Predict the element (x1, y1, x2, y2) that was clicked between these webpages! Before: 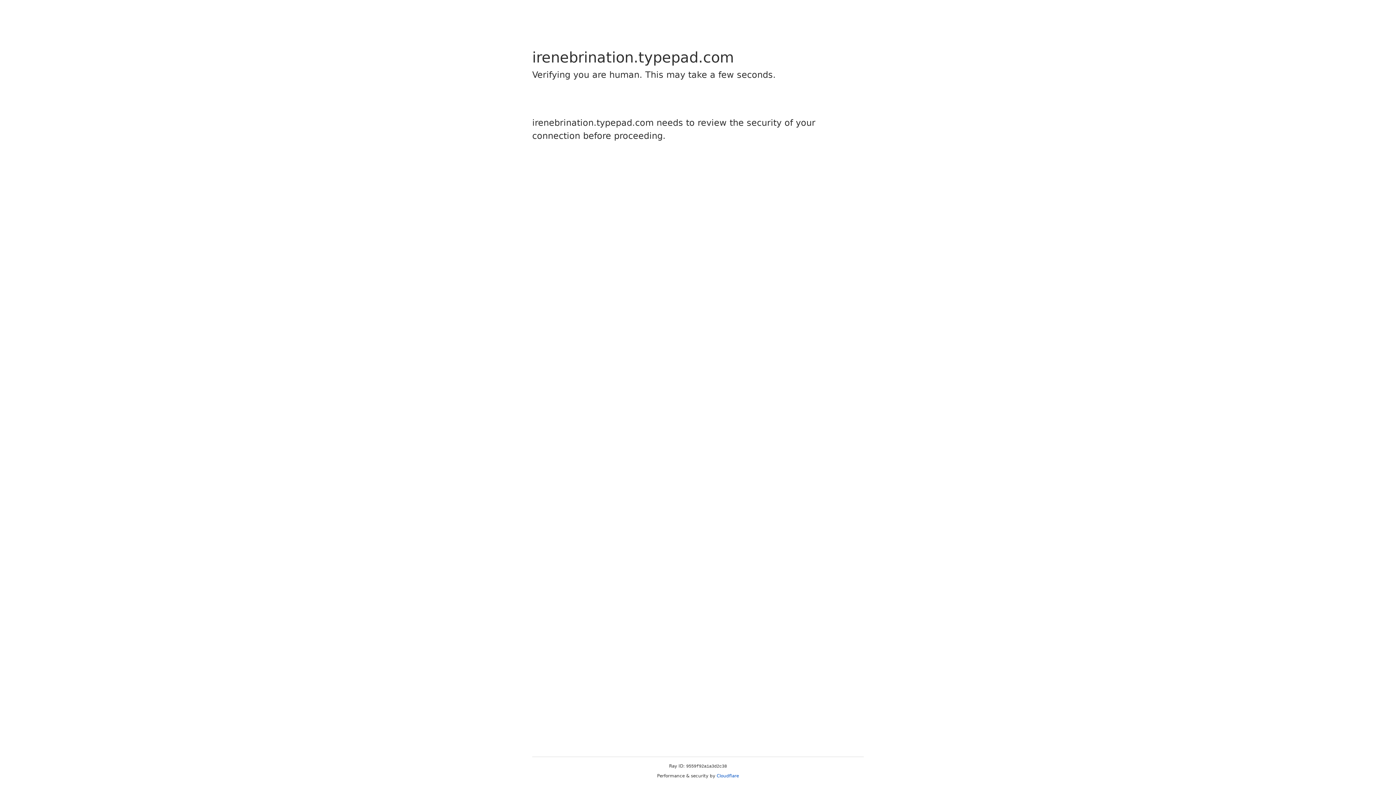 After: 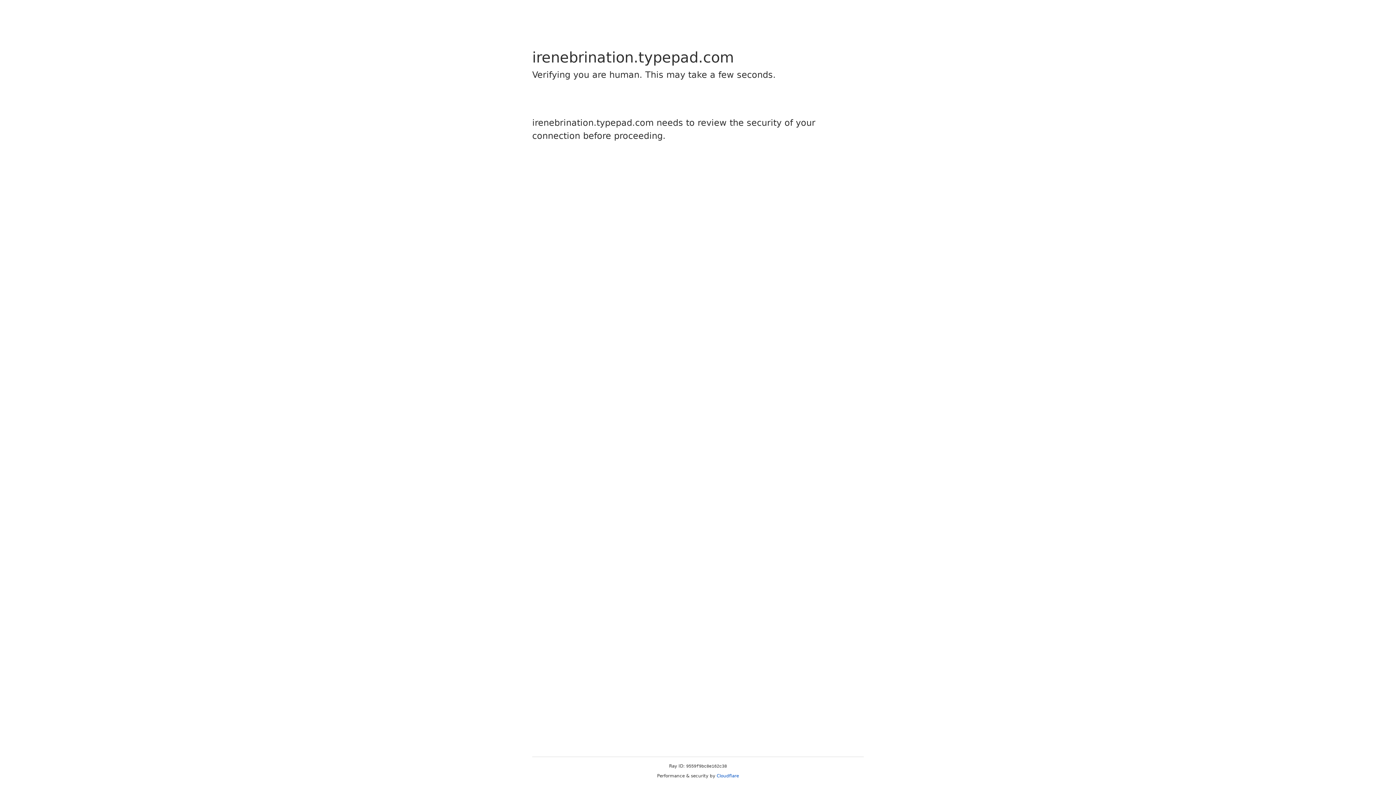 Action: bbox: (716, 773, 739, 778) label: Cloudflare